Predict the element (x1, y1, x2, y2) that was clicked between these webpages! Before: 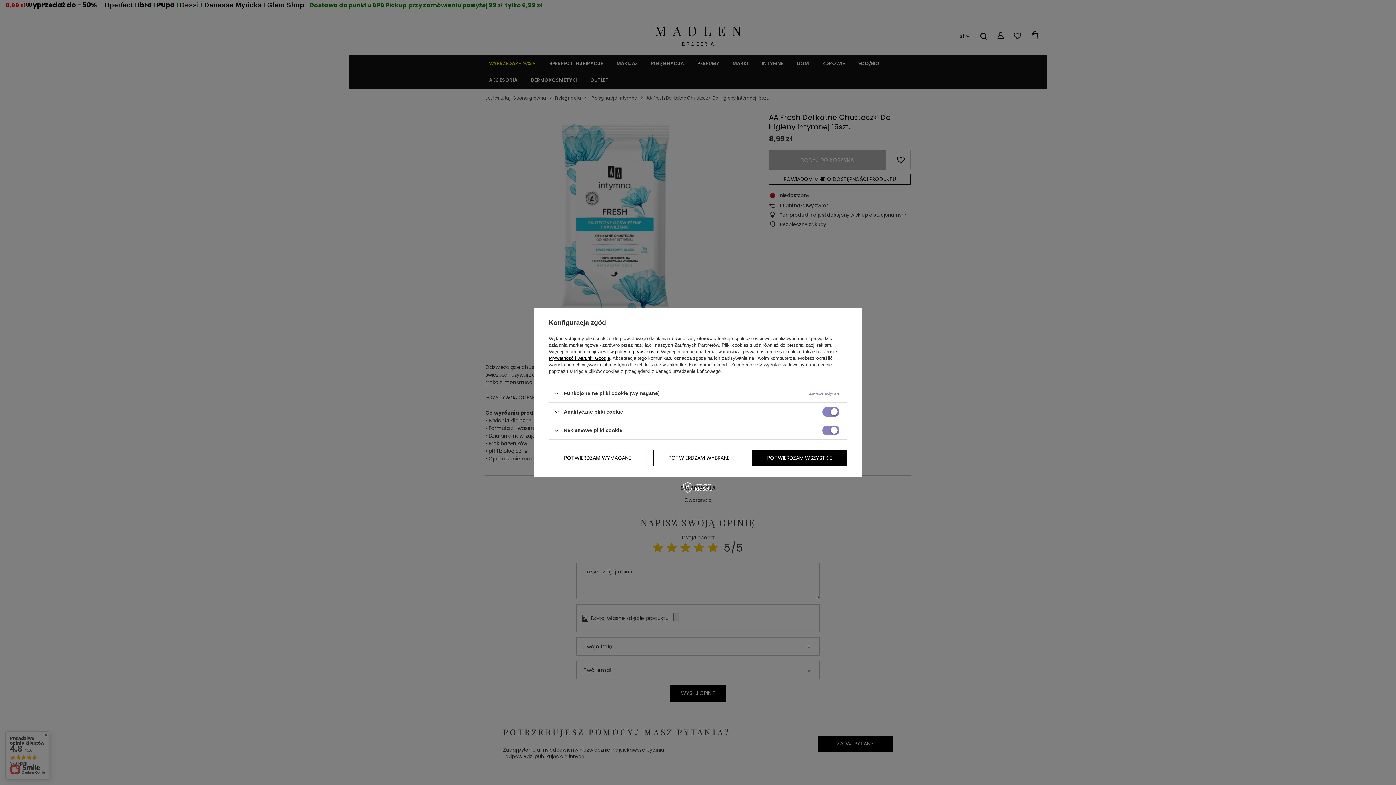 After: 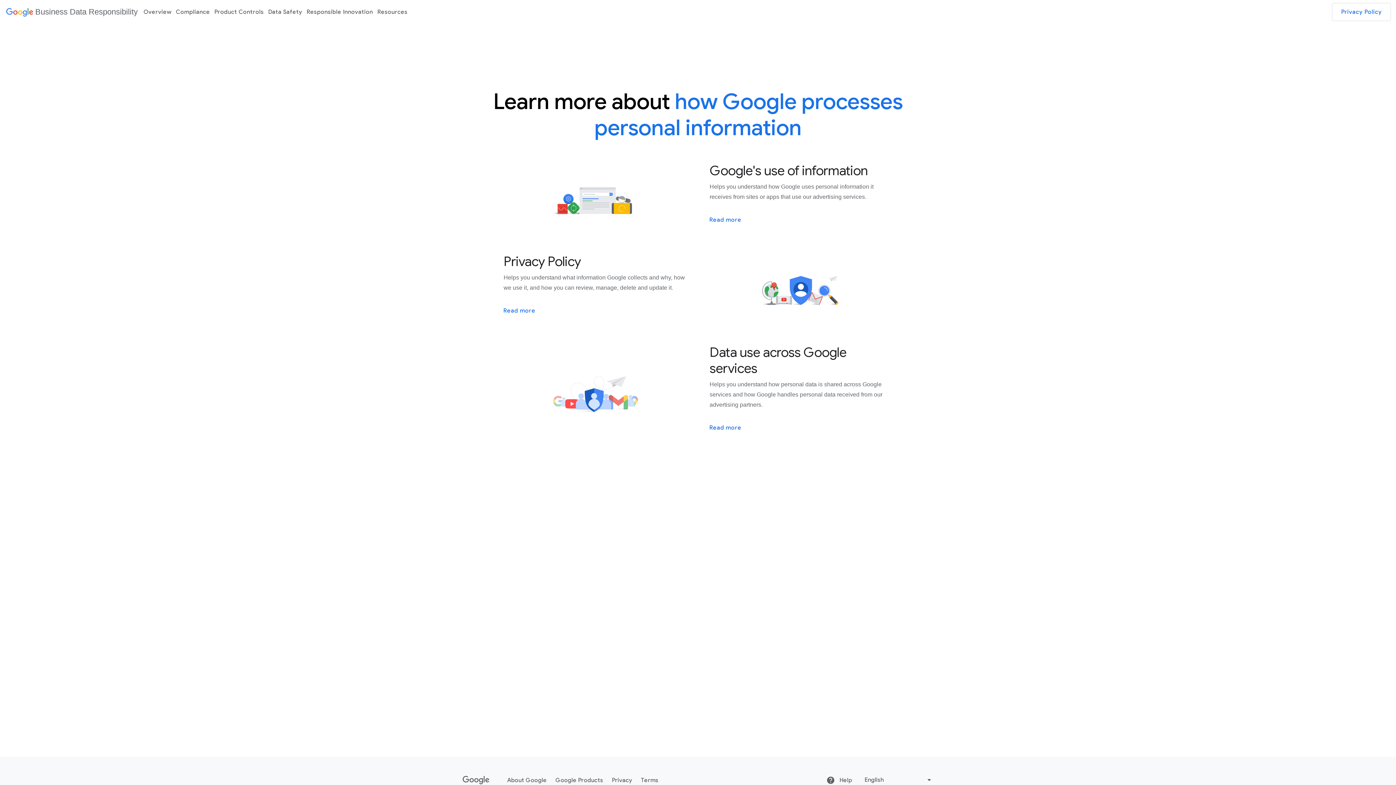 Action: bbox: (549, 355, 610, 361) label: Prywatność i warunki Google